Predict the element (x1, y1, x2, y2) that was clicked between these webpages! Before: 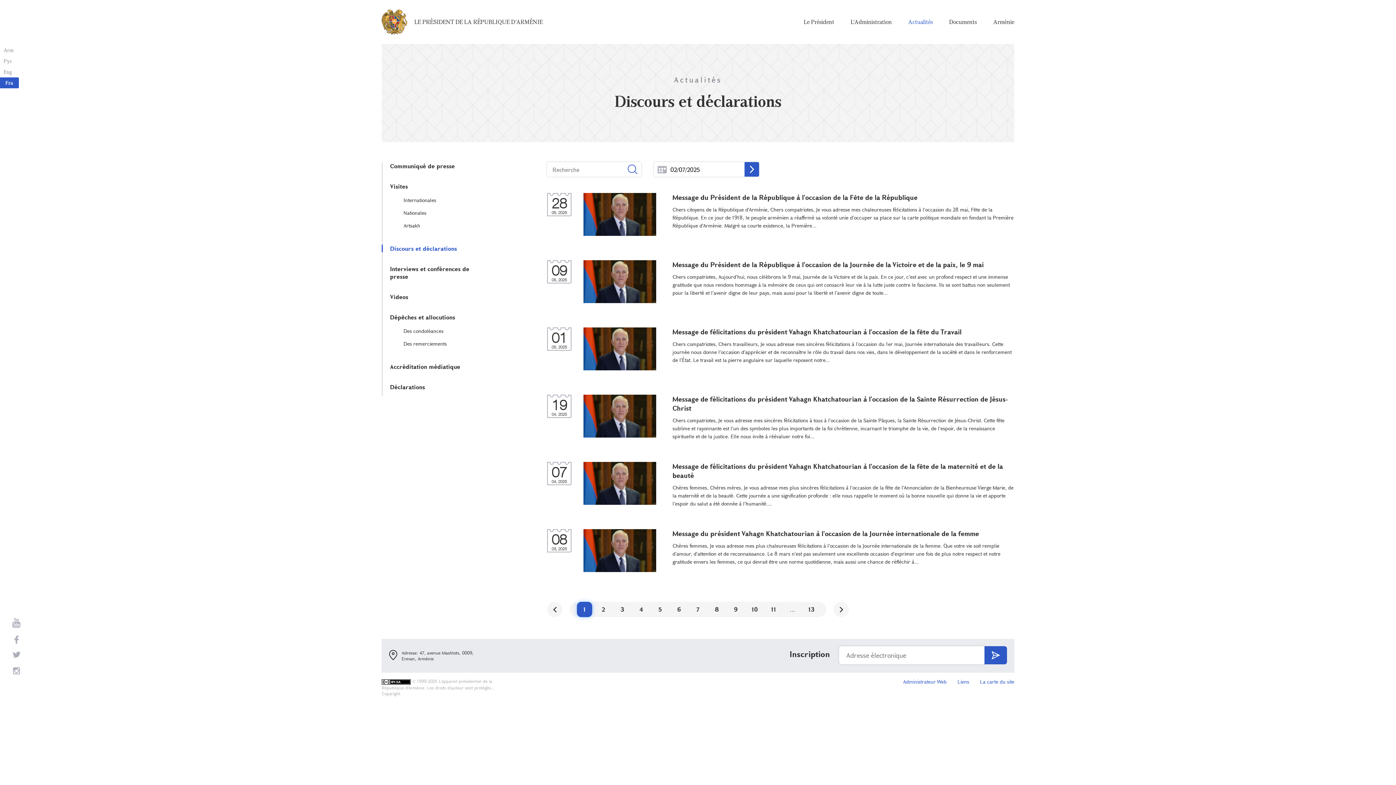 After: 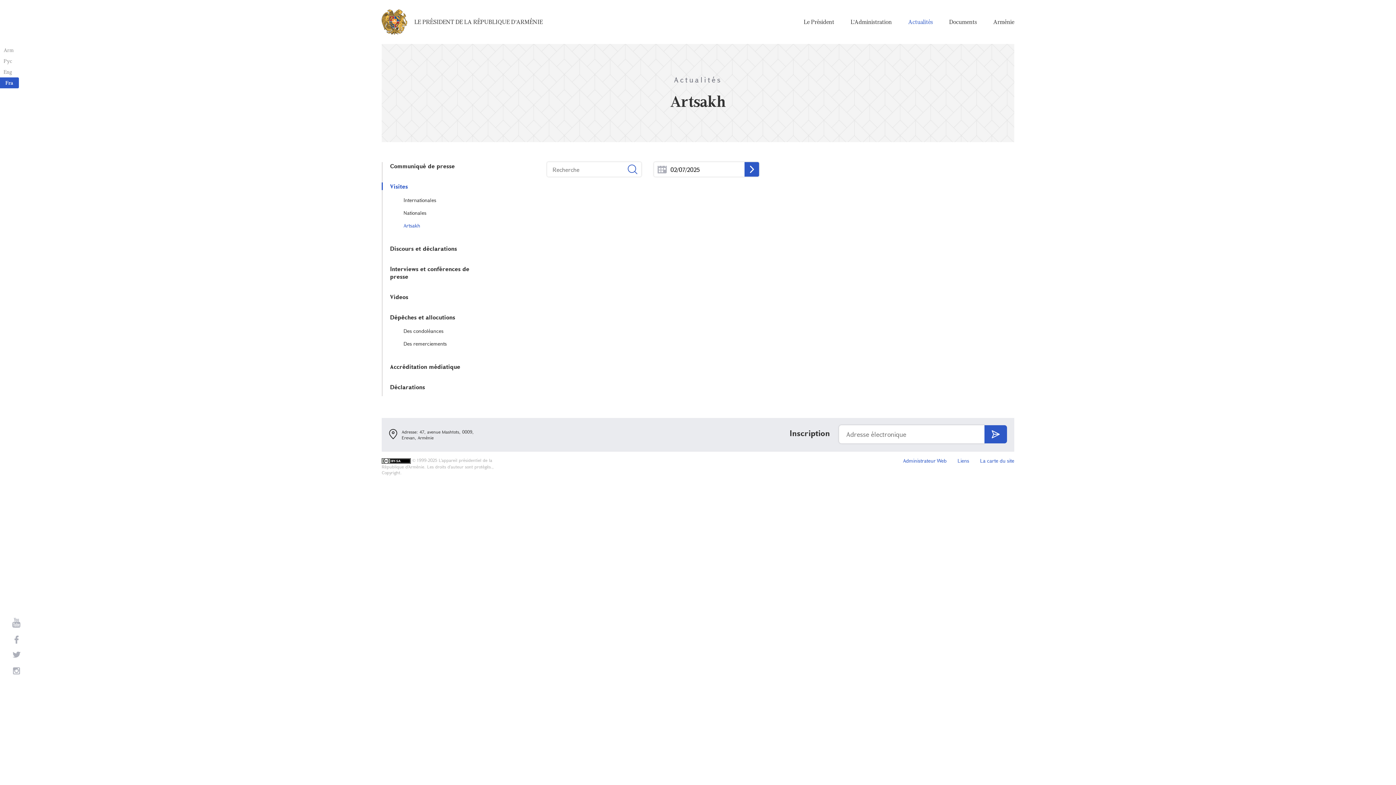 Action: label: Artsakh bbox: (382, 219, 483, 232)